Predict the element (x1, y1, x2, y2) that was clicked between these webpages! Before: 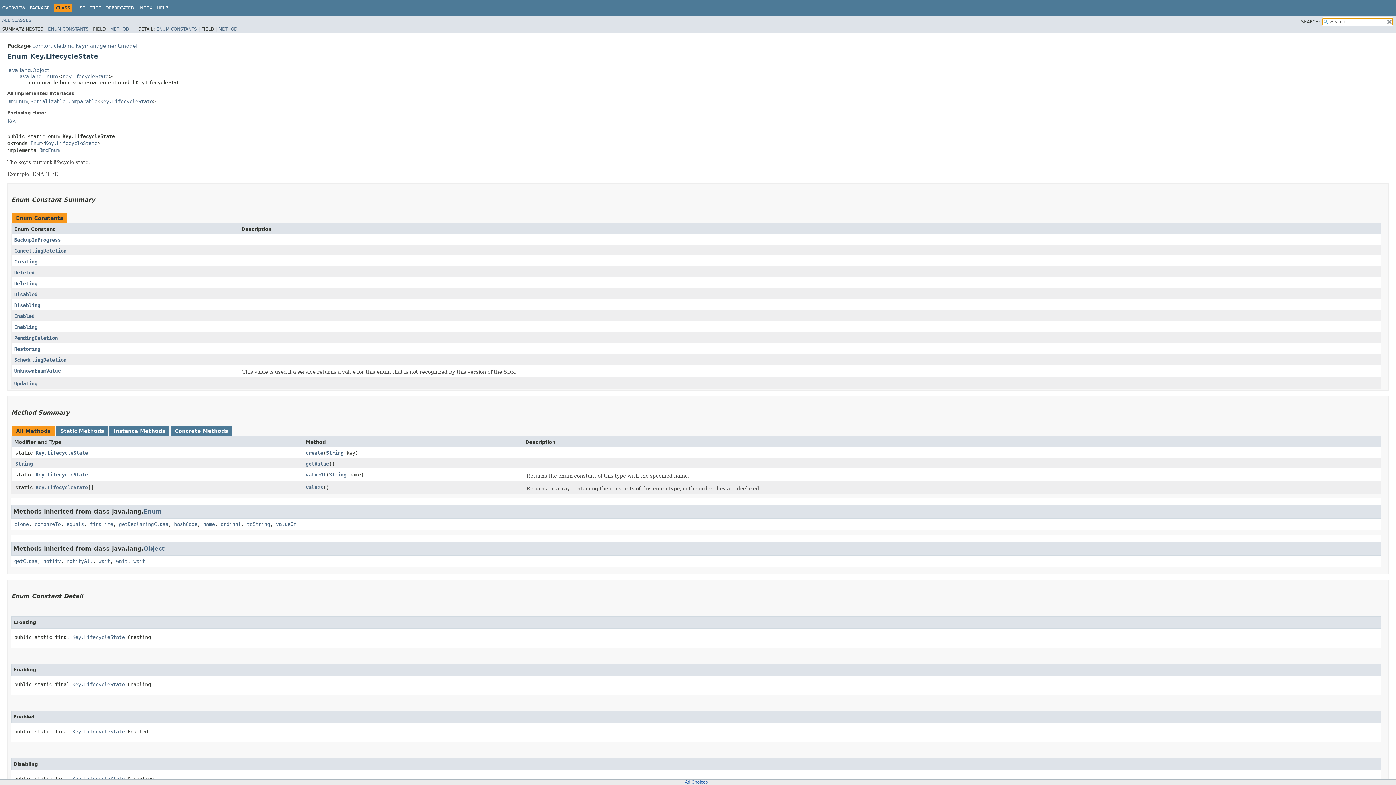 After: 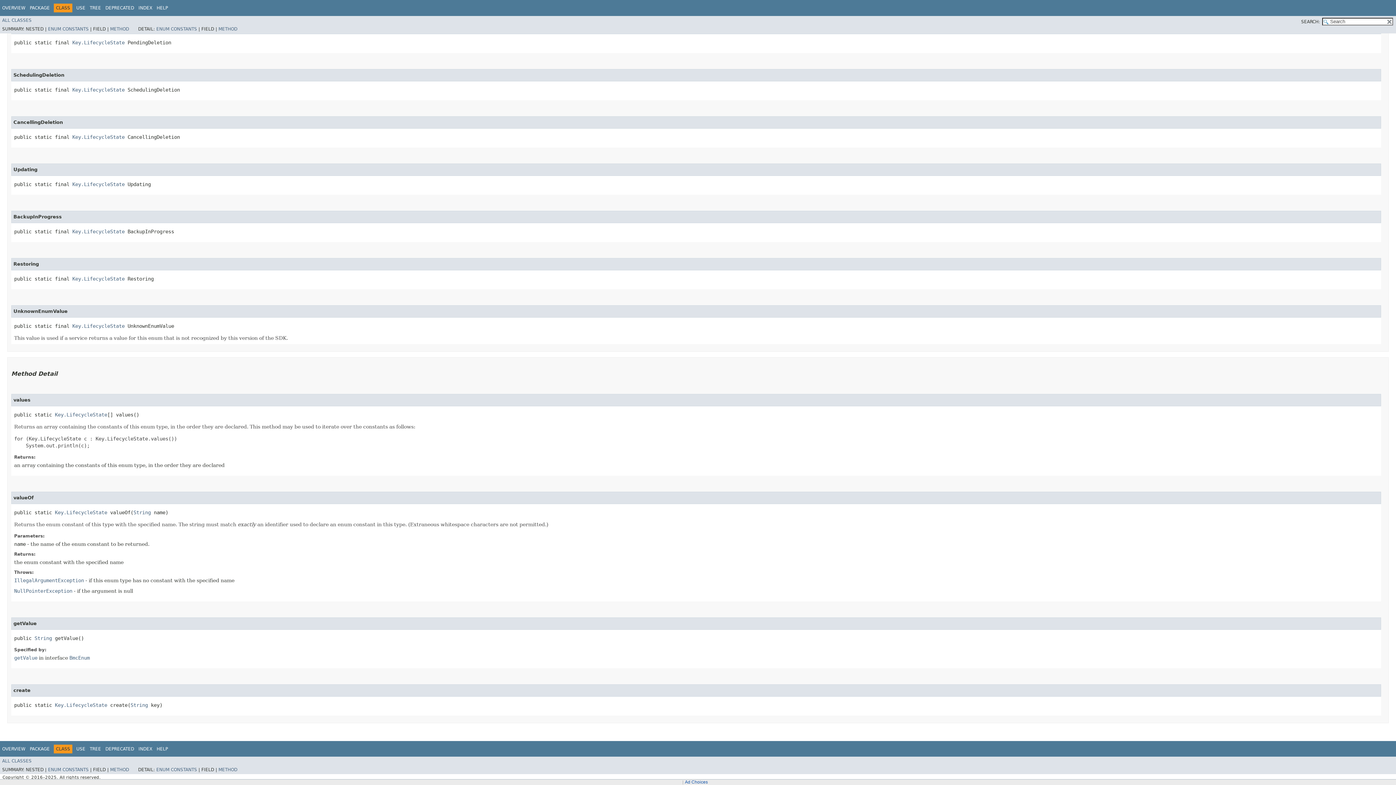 Action: bbox: (14, 380, 37, 386) label: Updating